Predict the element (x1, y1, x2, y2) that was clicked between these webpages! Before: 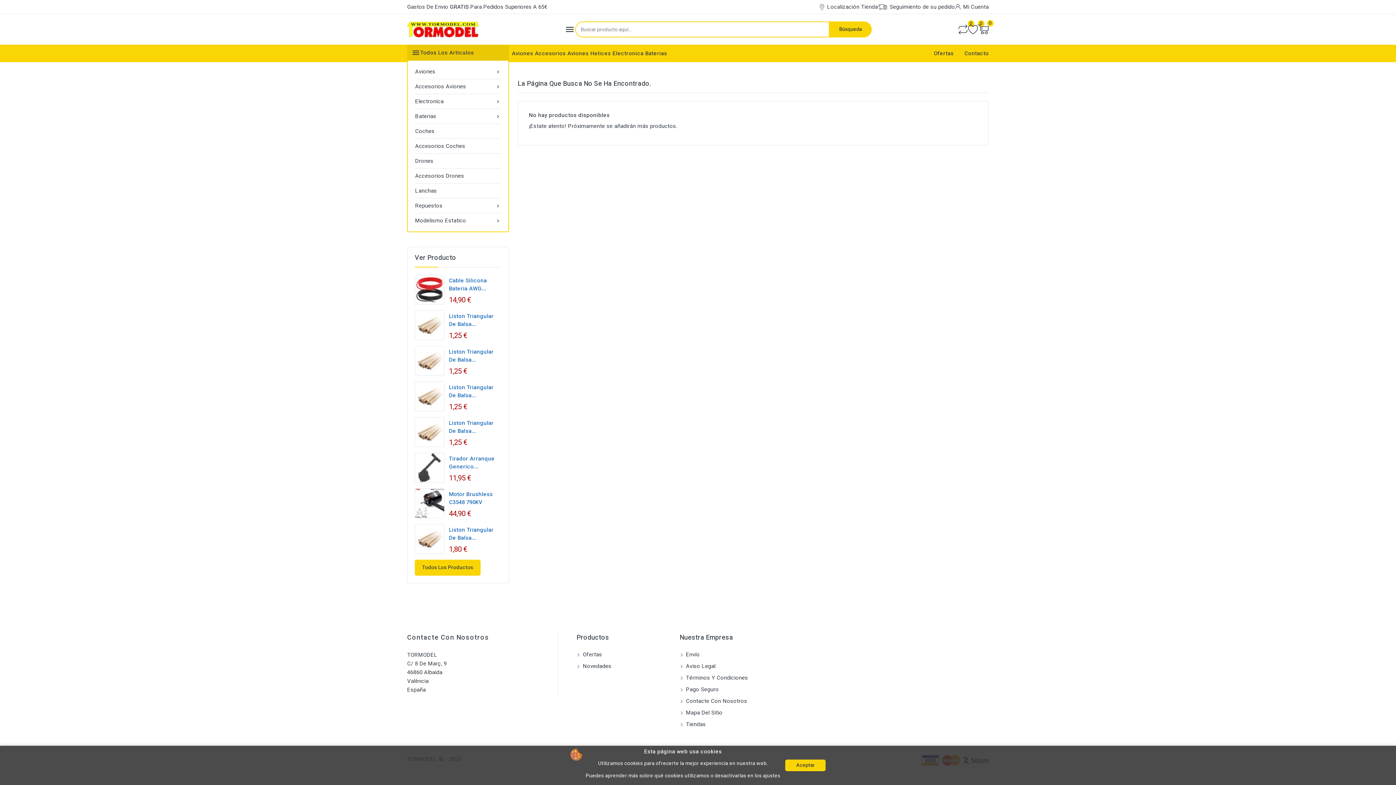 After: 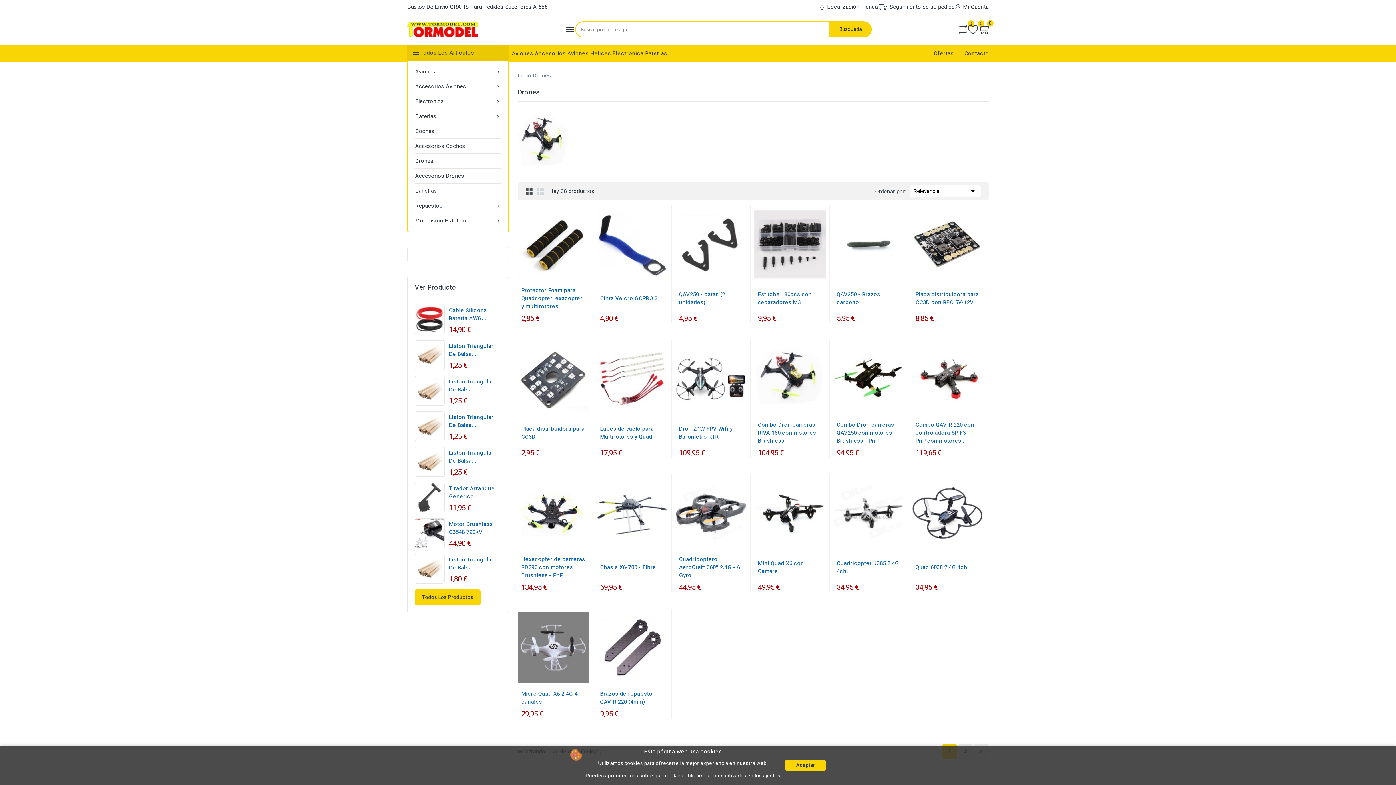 Action: bbox: (415, 153, 501, 168) label: Drones